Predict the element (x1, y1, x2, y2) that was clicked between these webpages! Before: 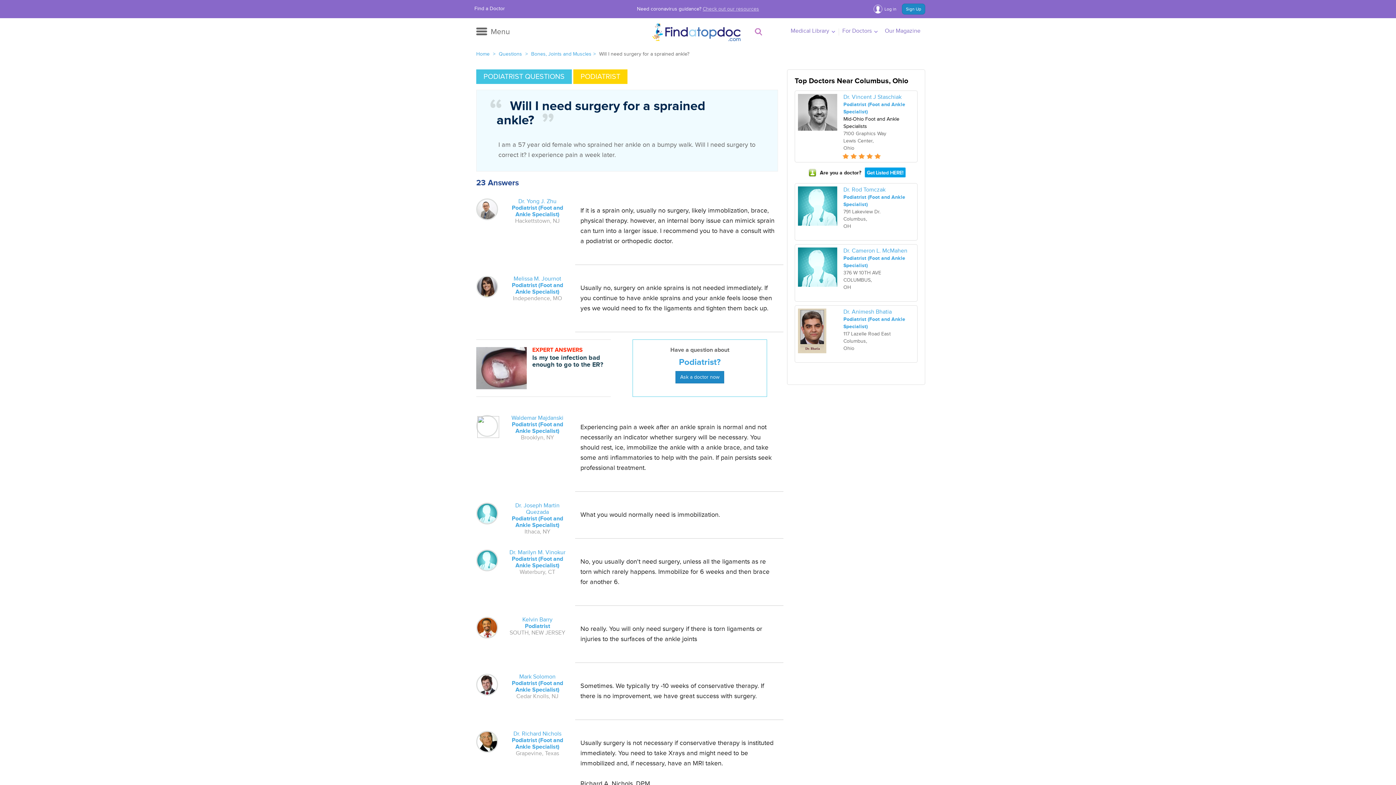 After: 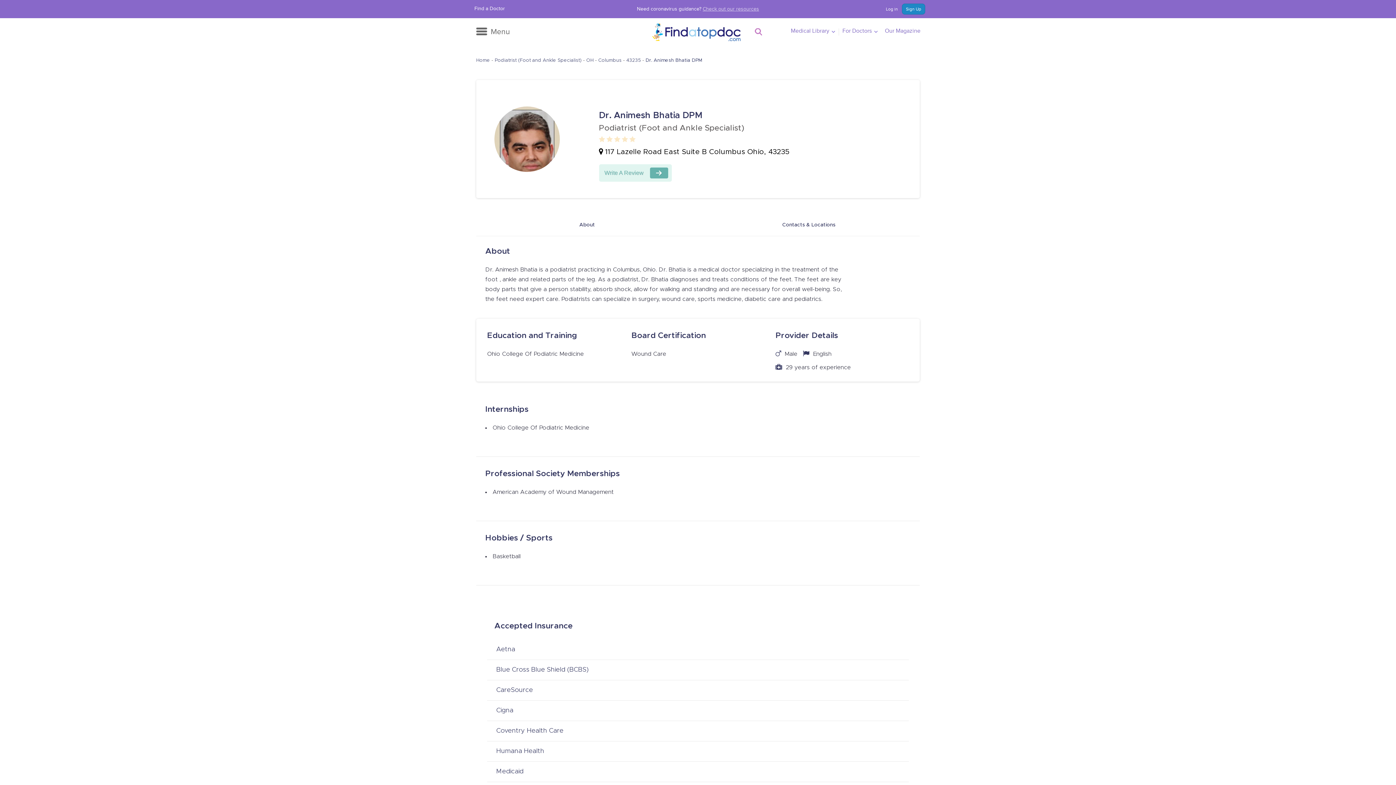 Action: bbox: (834, 308, 914, 352) label: Dr. Animesh Bhatia
Podiatrist (Foot and Ankle Specialist)
117 Lazelle Road East
Columbus,
Ohio